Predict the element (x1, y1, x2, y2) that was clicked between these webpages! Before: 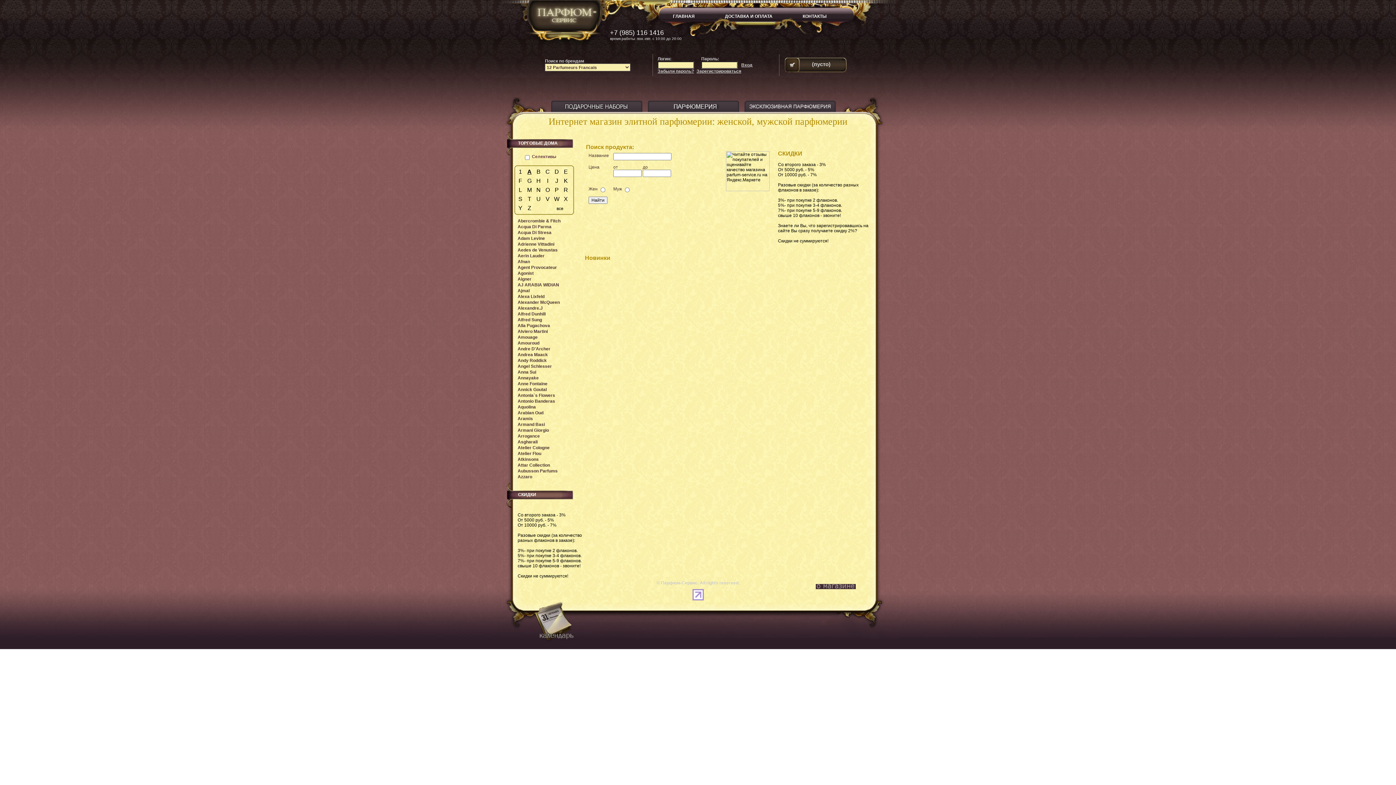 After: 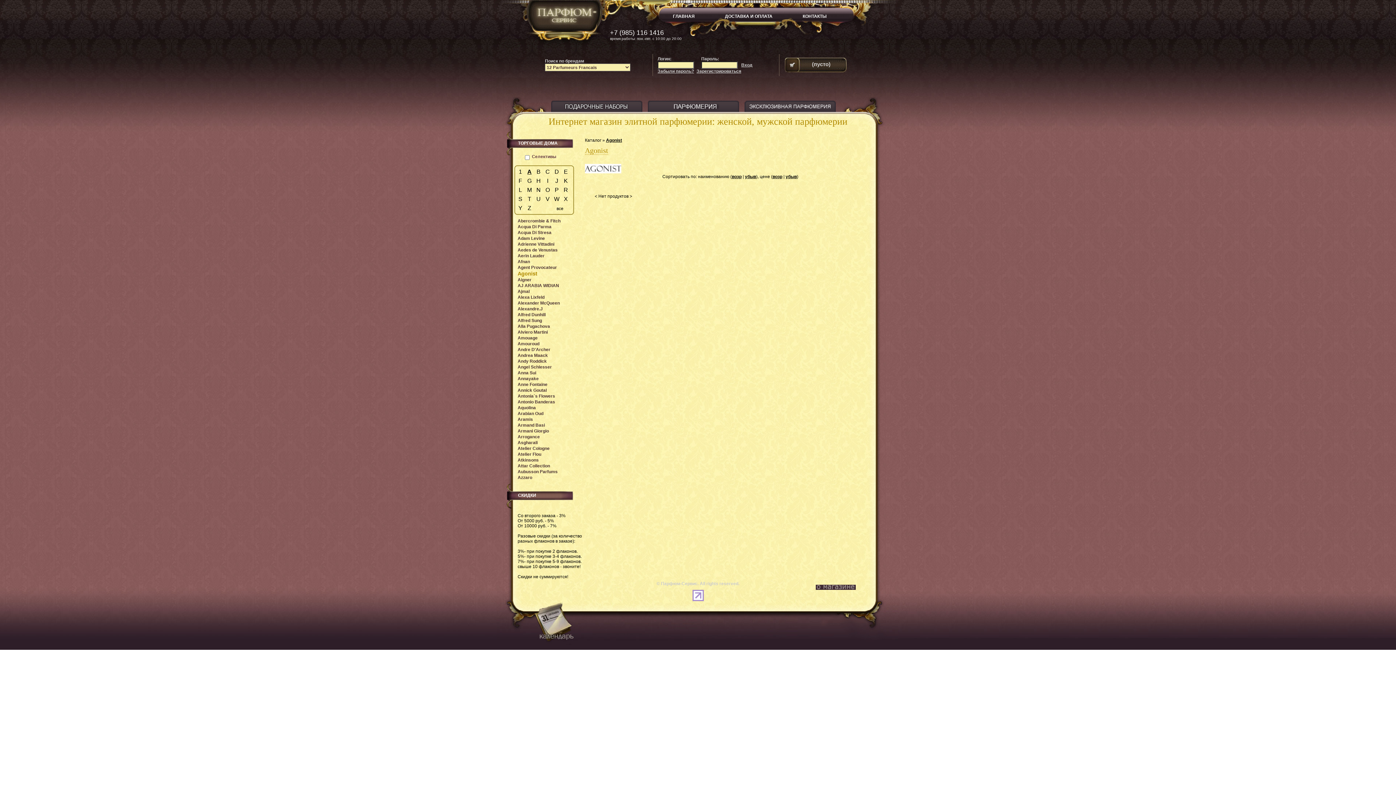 Action: bbox: (517, 270, 533, 276) label: Agonist